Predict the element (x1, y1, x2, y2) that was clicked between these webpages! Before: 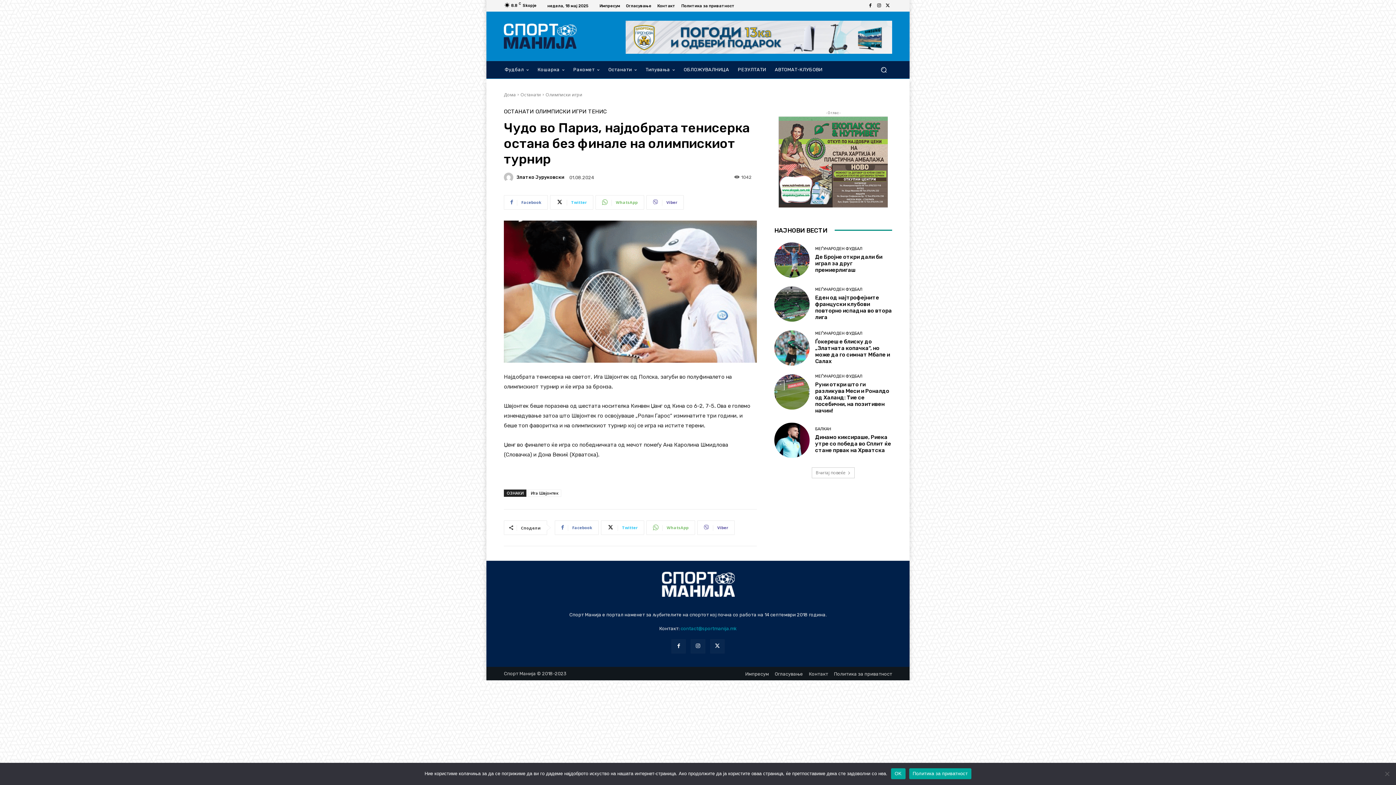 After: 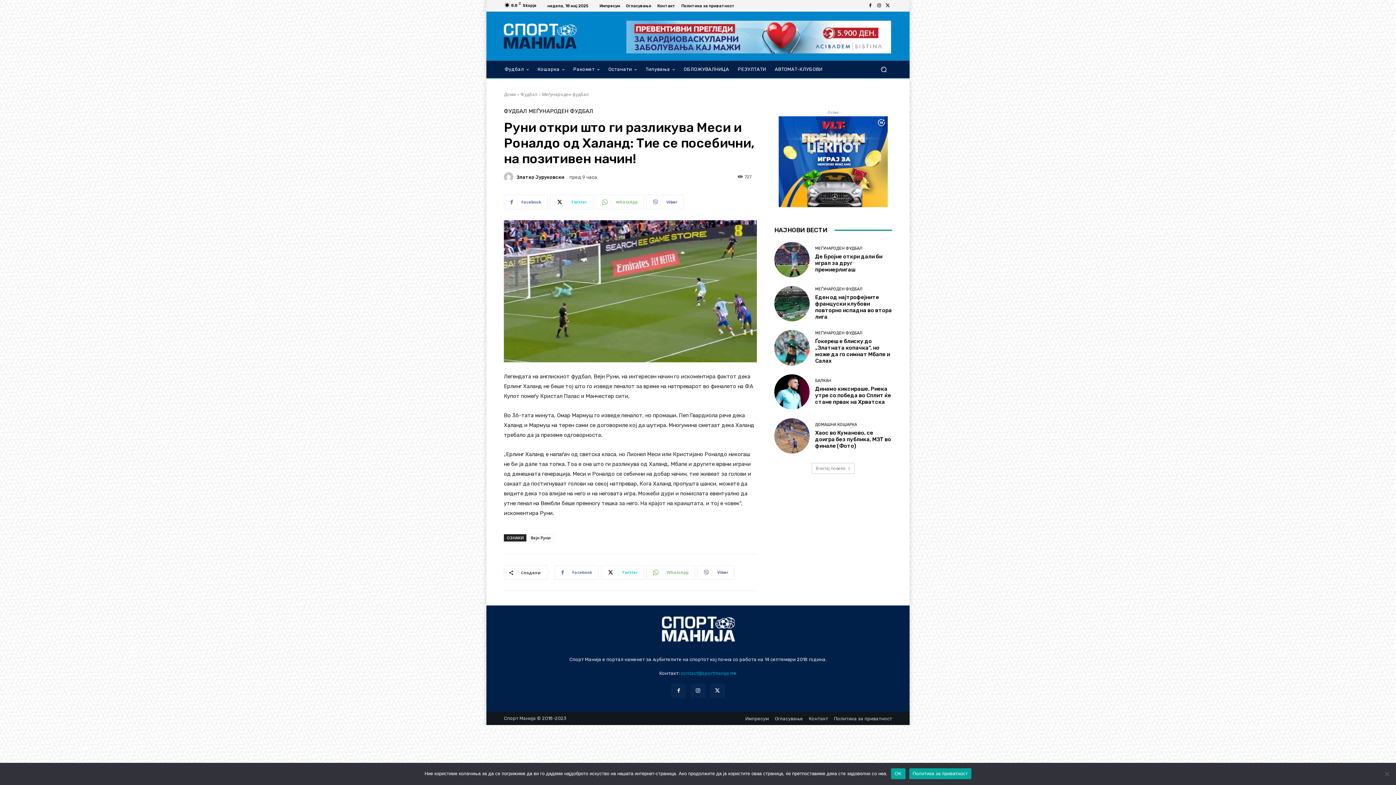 Action: bbox: (774, 374, 809, 409)